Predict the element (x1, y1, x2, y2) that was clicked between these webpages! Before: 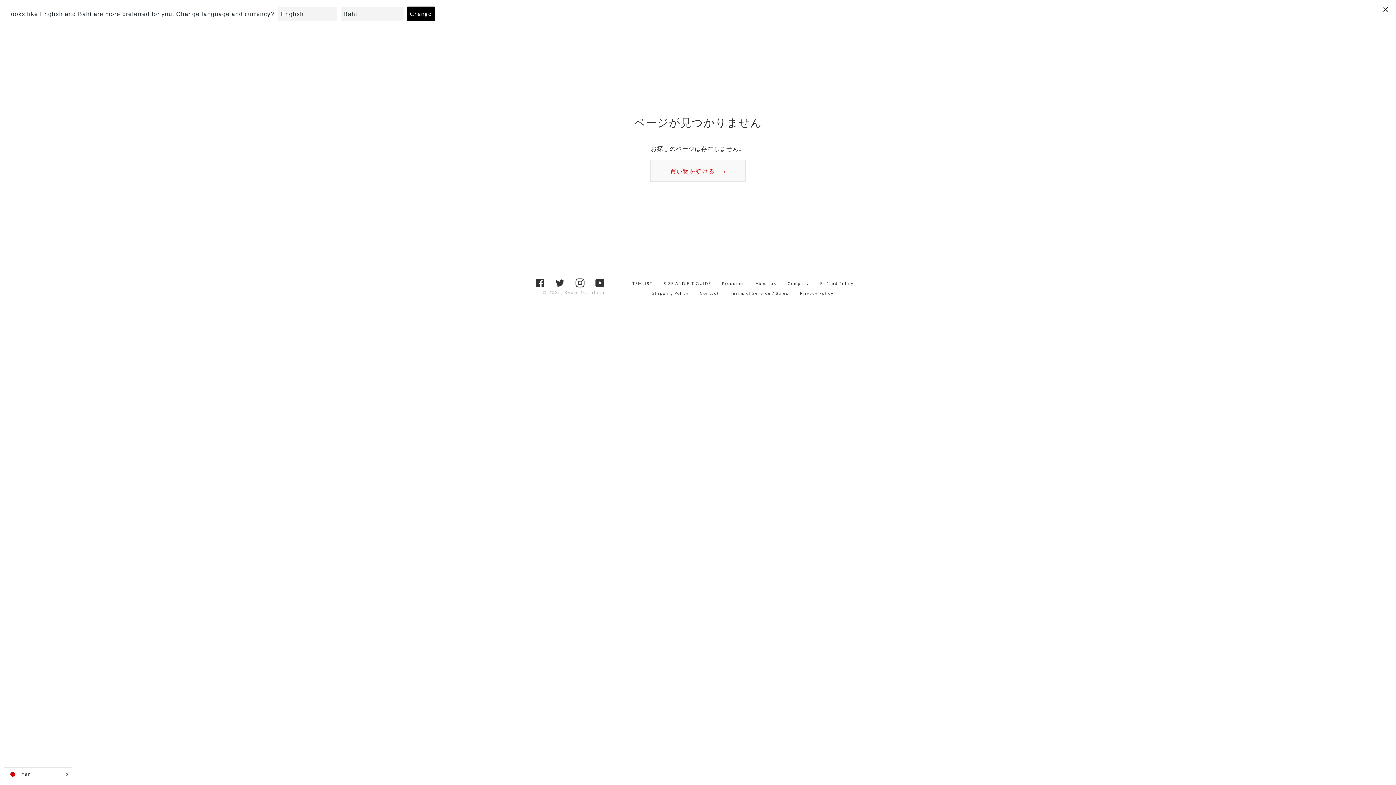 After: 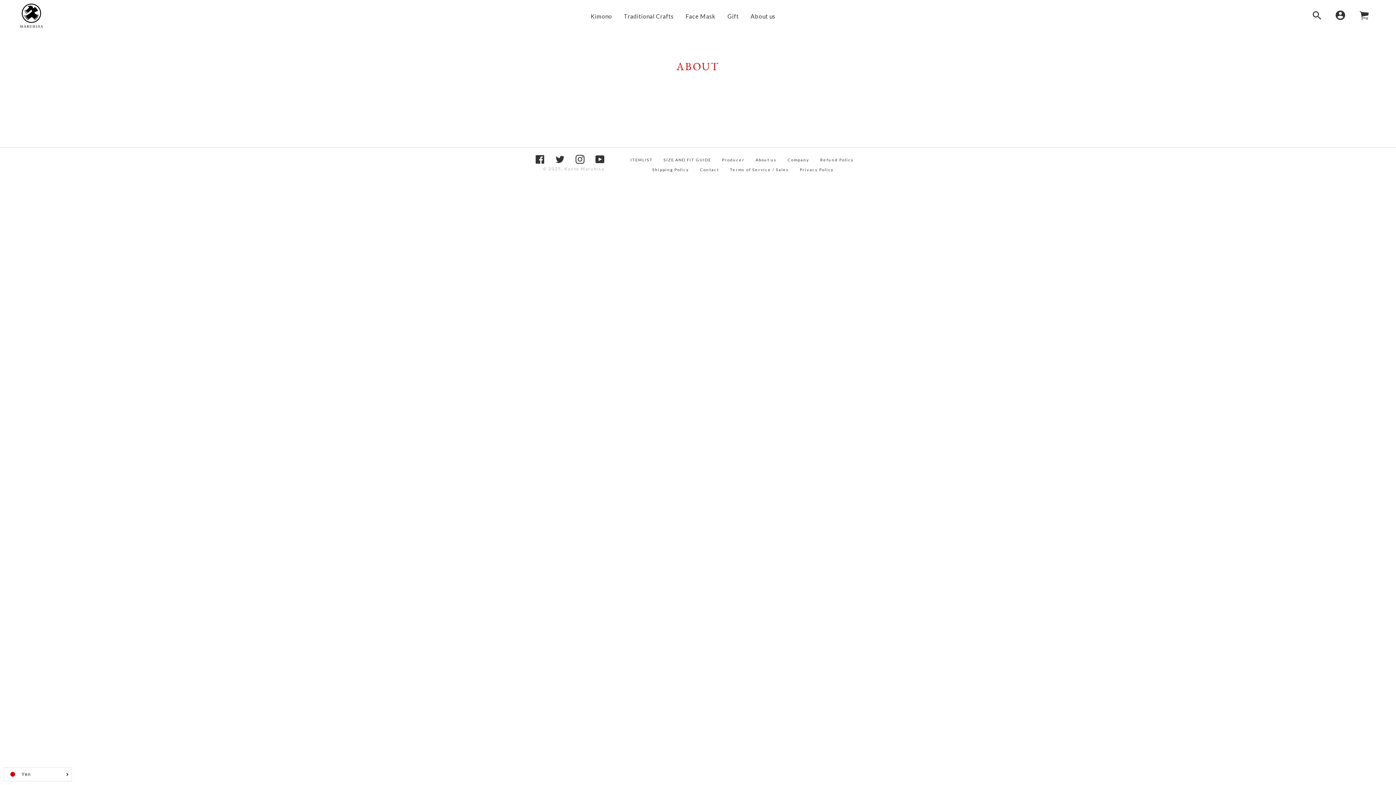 Action: label: About us bbox: (755, 281, 776, 285)